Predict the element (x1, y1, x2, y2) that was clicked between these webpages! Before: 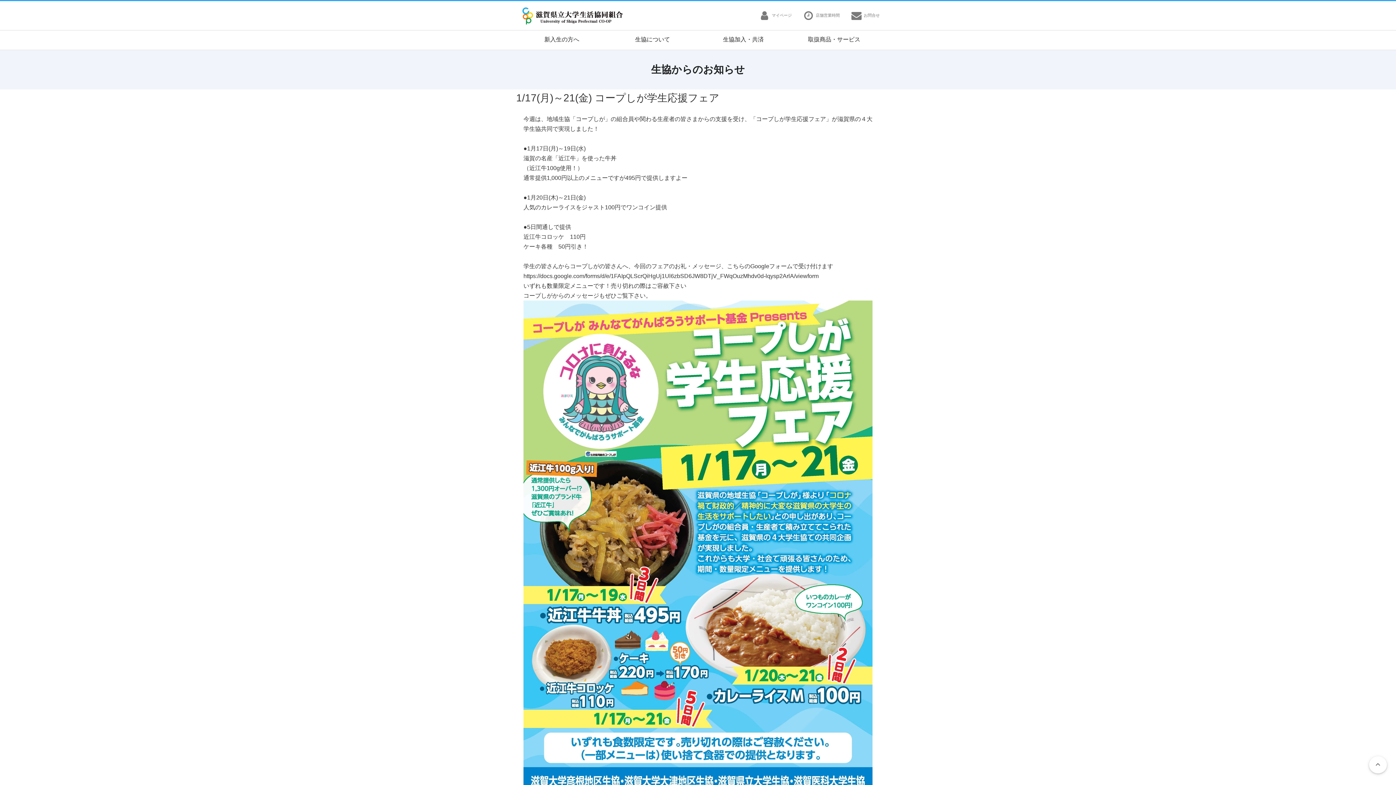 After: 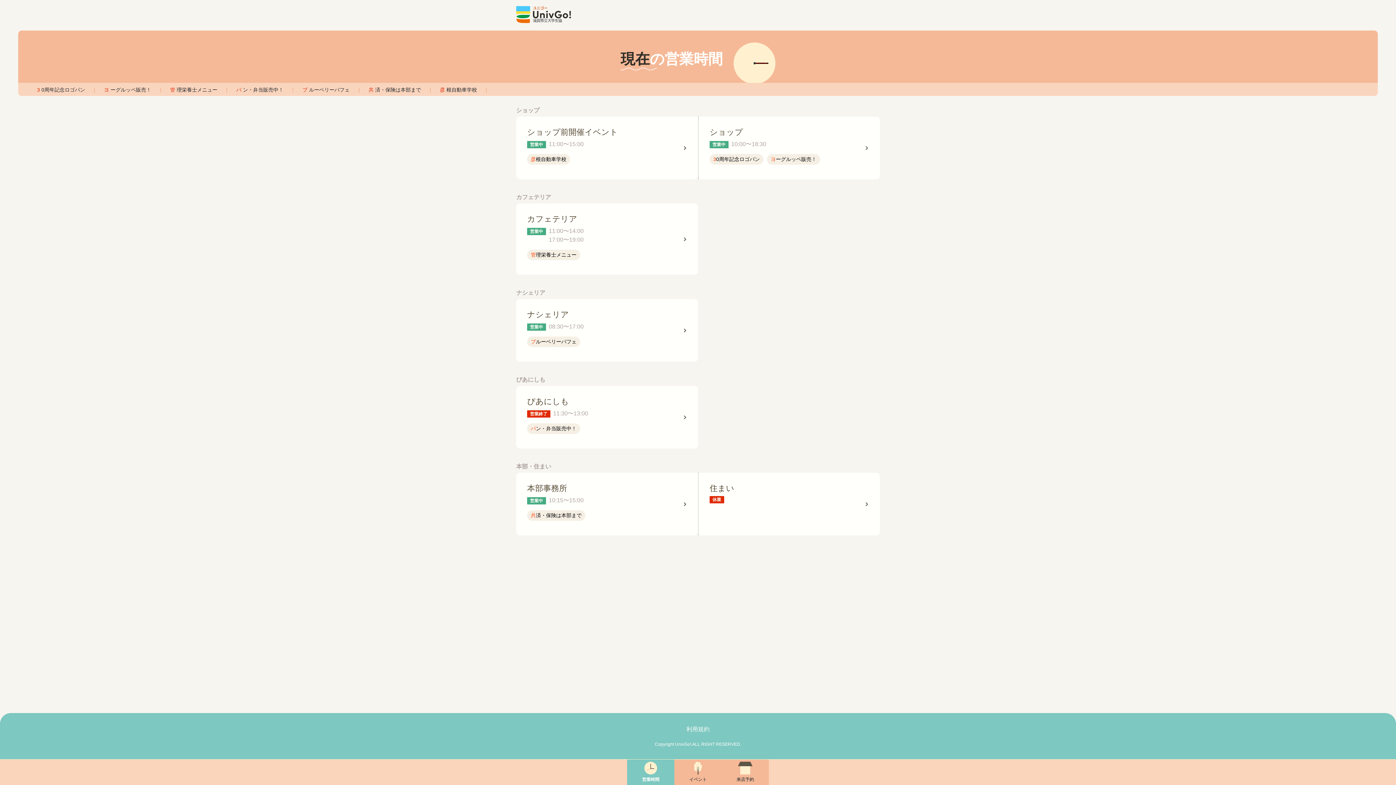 Action: bbox: (802, 9, 840, 21) label:  店舗営業時間